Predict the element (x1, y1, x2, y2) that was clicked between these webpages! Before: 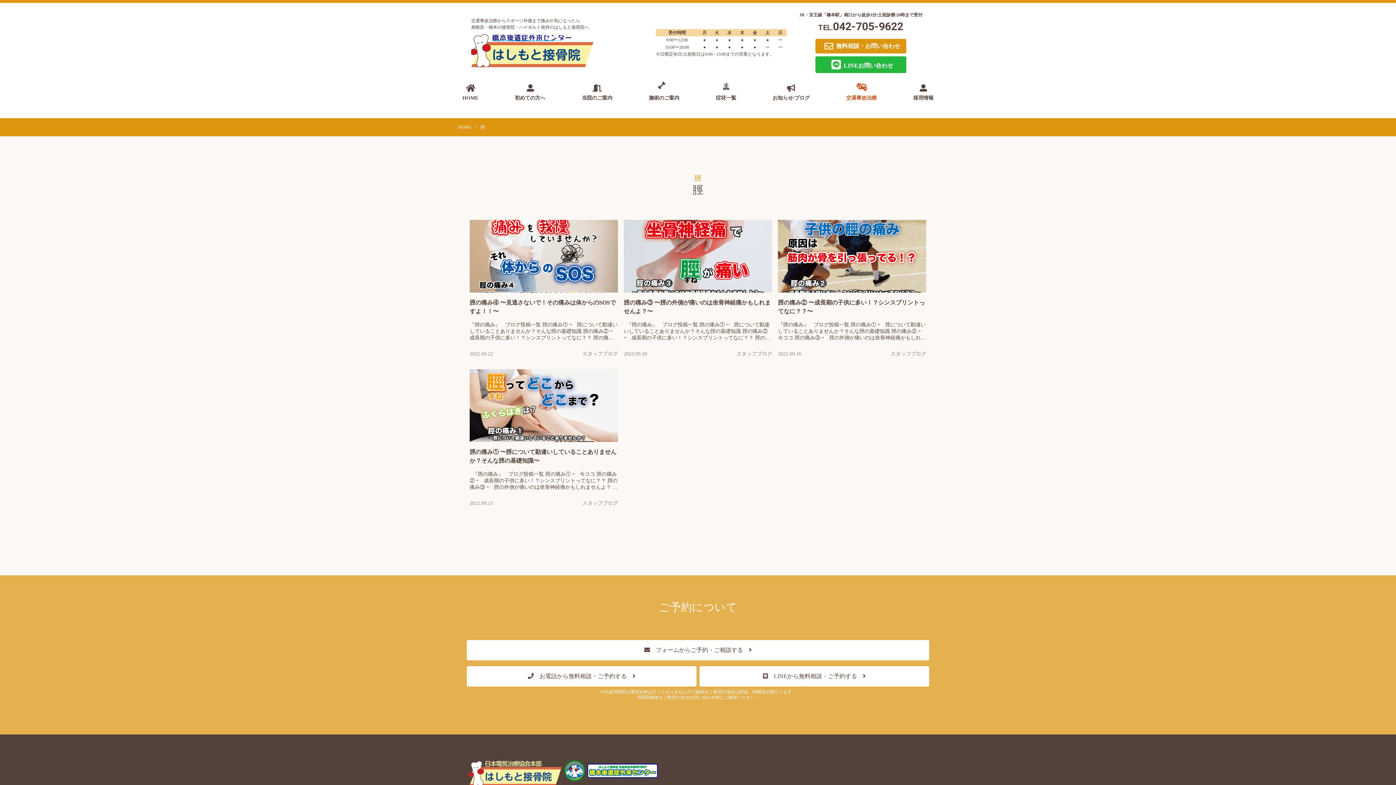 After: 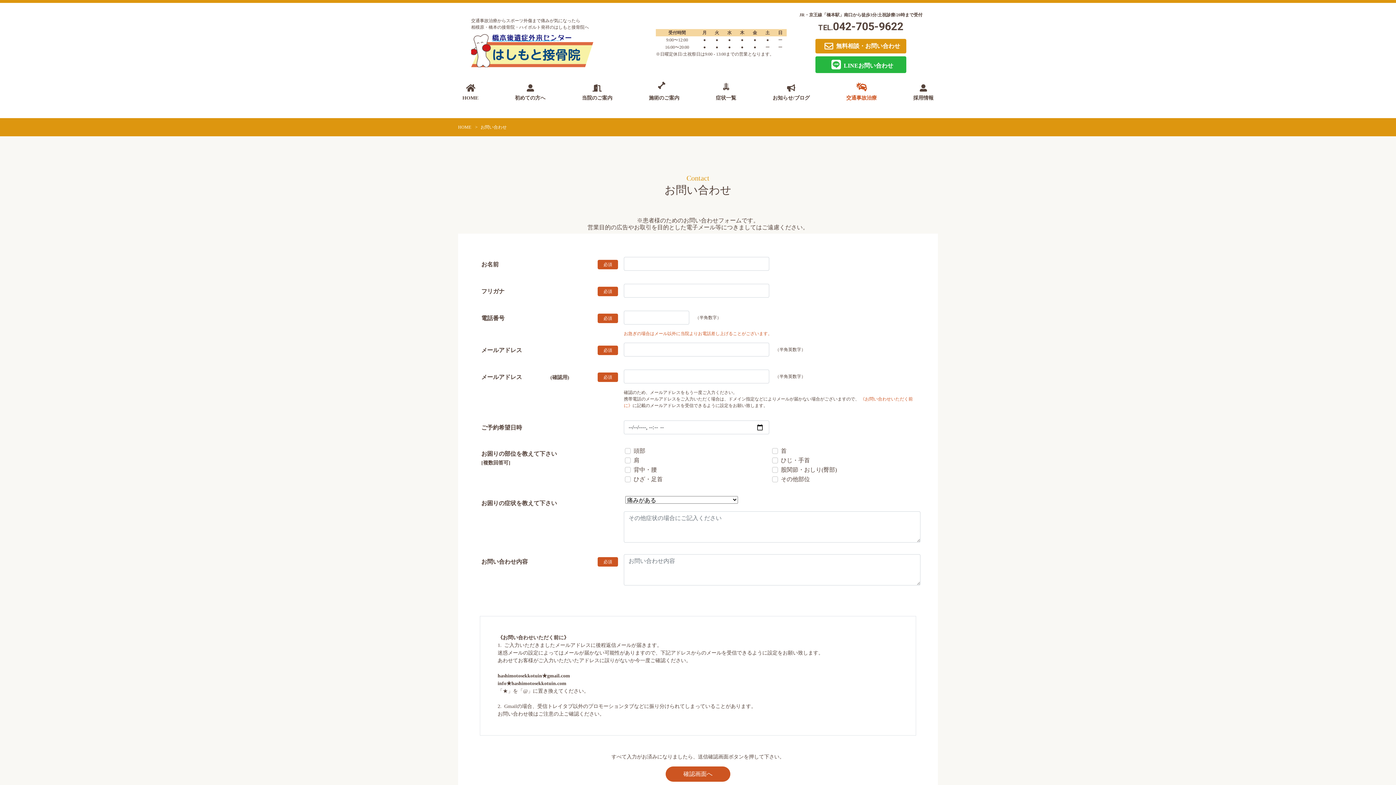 Action: label:  無料相談・お問い合わせ bbox: (815, 38, 906, 53)